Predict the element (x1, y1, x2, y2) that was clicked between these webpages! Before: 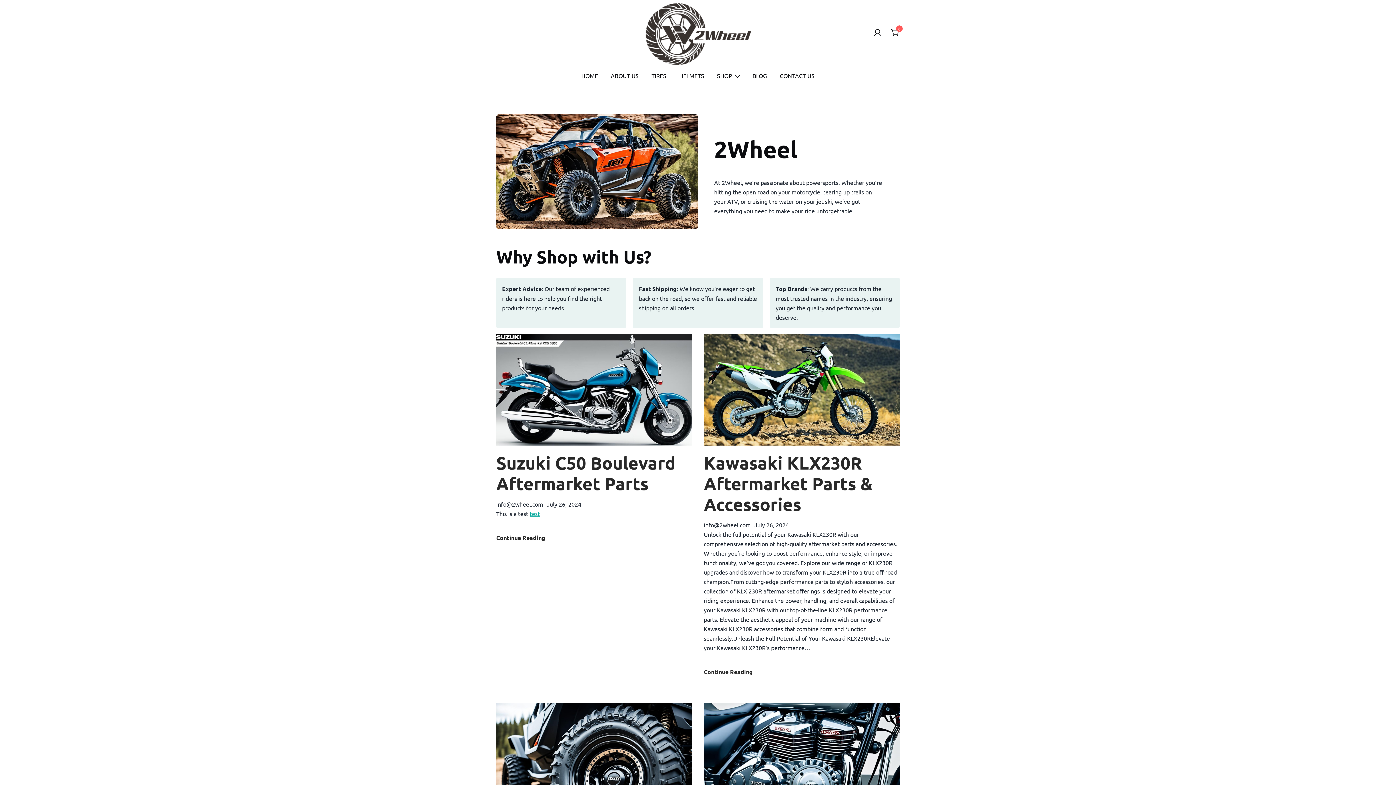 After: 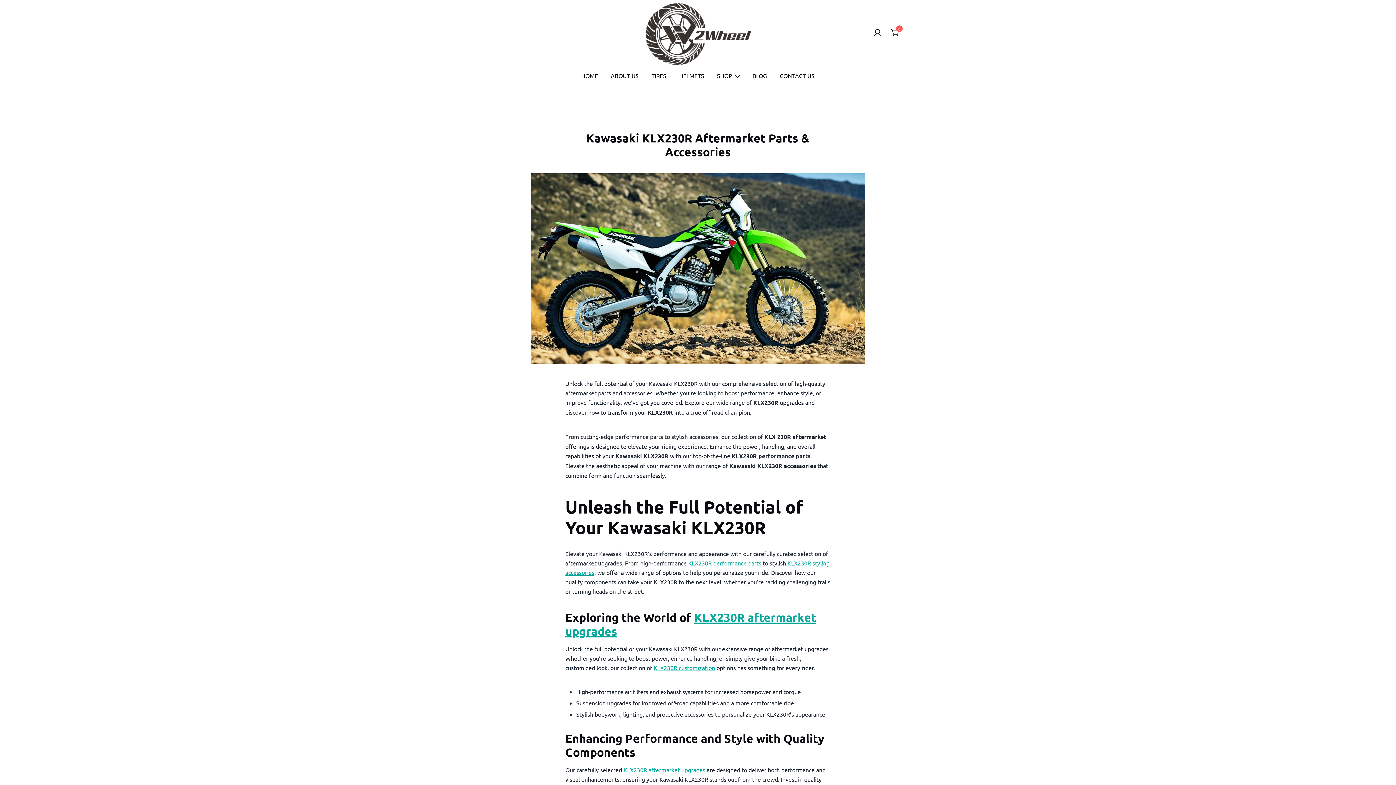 Action: label: Kawasaki KLX230R Aftermarket Parts & Accessories bbox: (704, 452, 873, 515)